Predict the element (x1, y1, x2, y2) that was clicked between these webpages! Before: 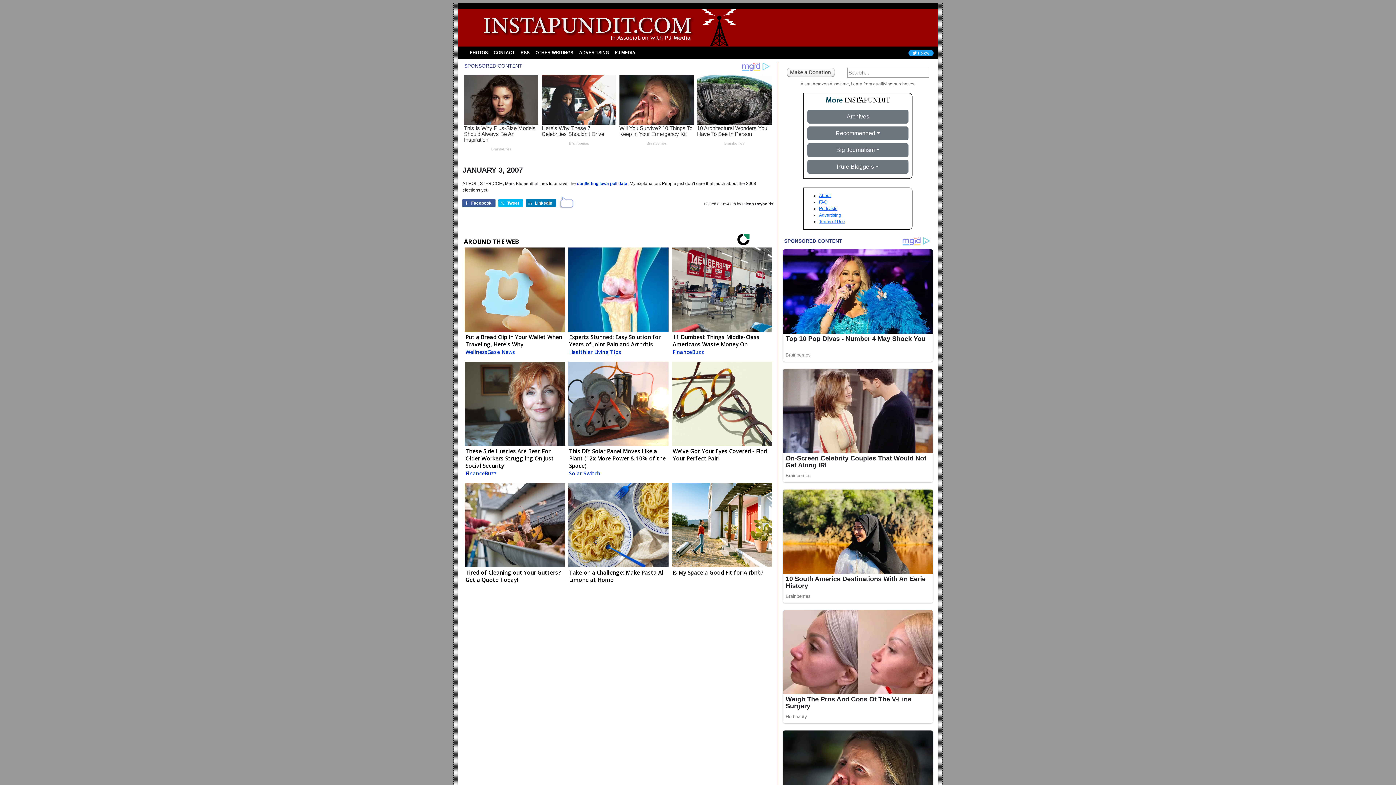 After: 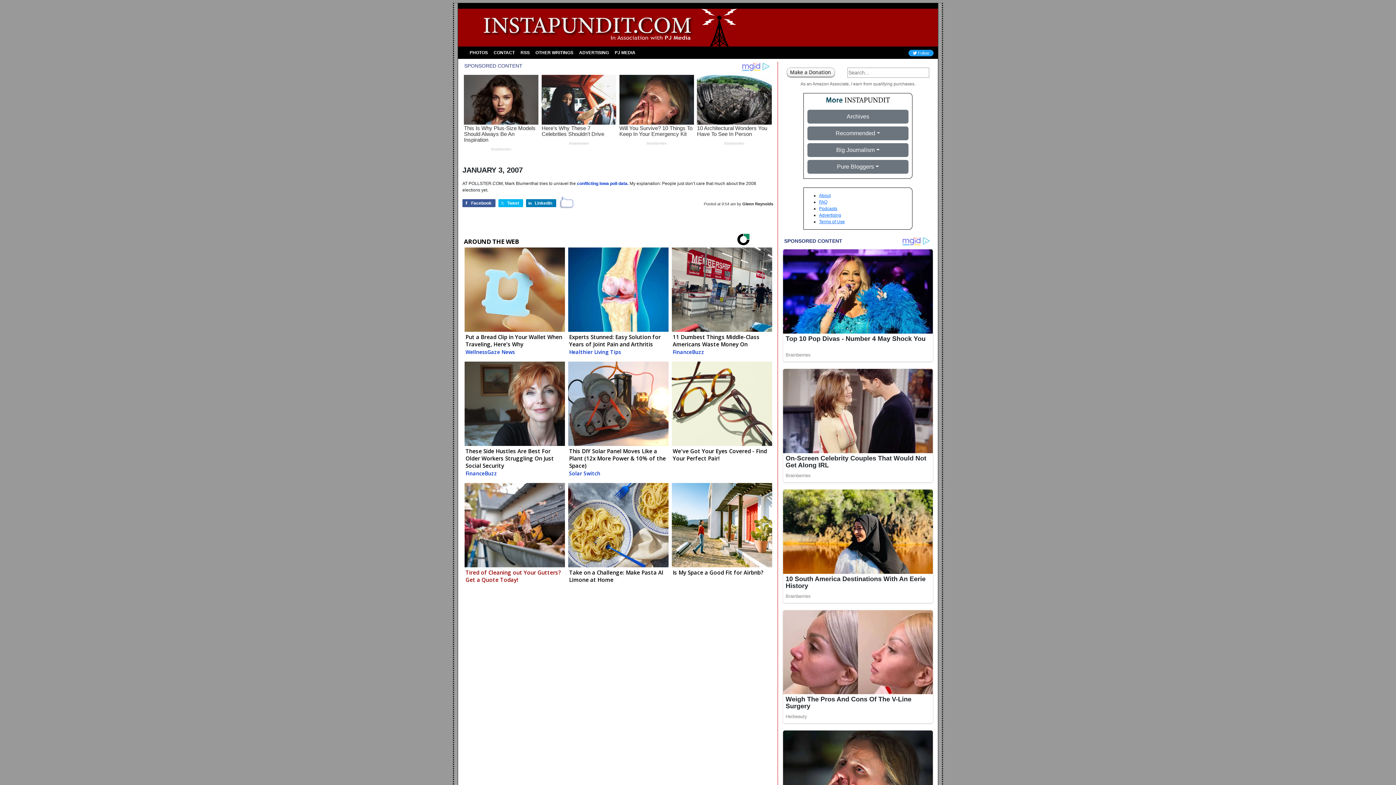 Action: bbox: (463, 483, 565, 589) label: Tired of Cleaning out Your Gutters? Get a Quote Today!